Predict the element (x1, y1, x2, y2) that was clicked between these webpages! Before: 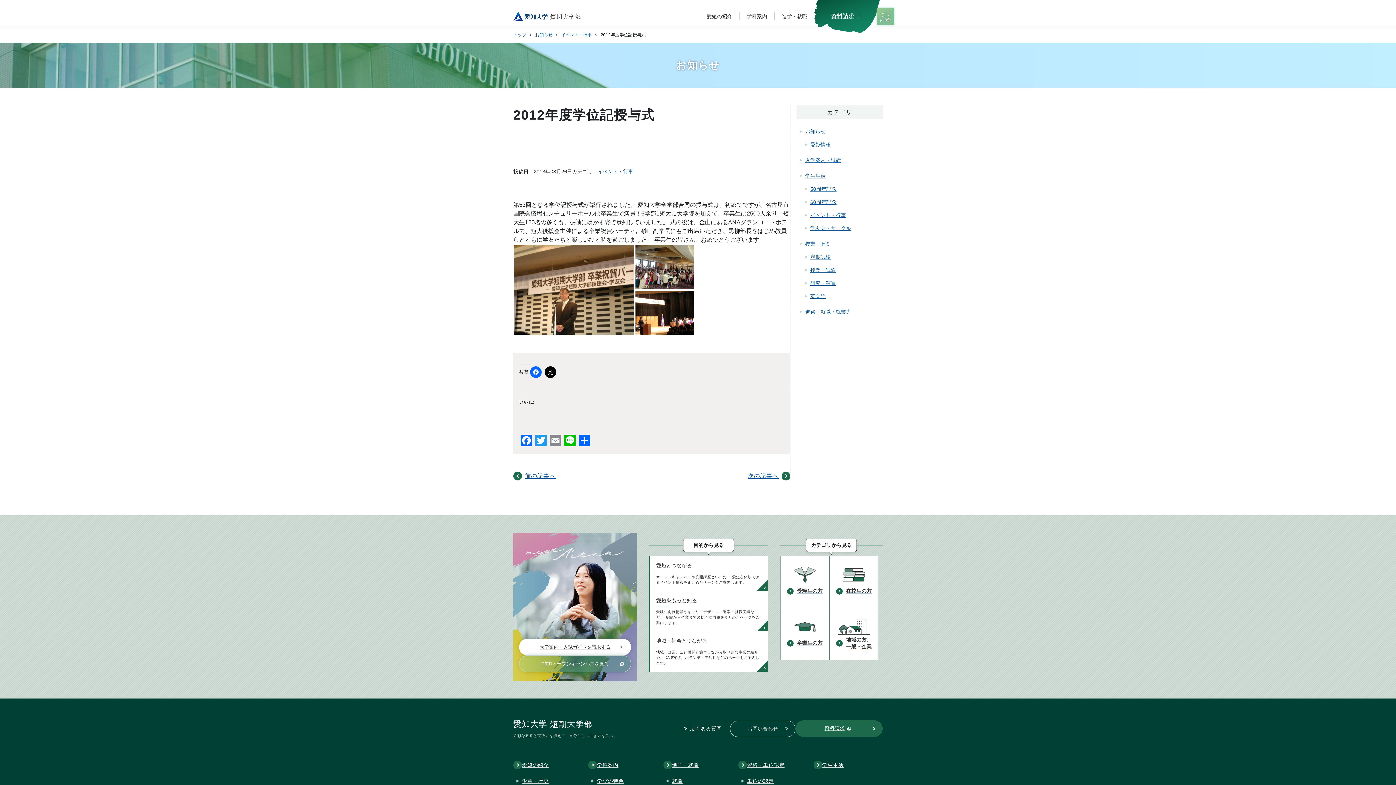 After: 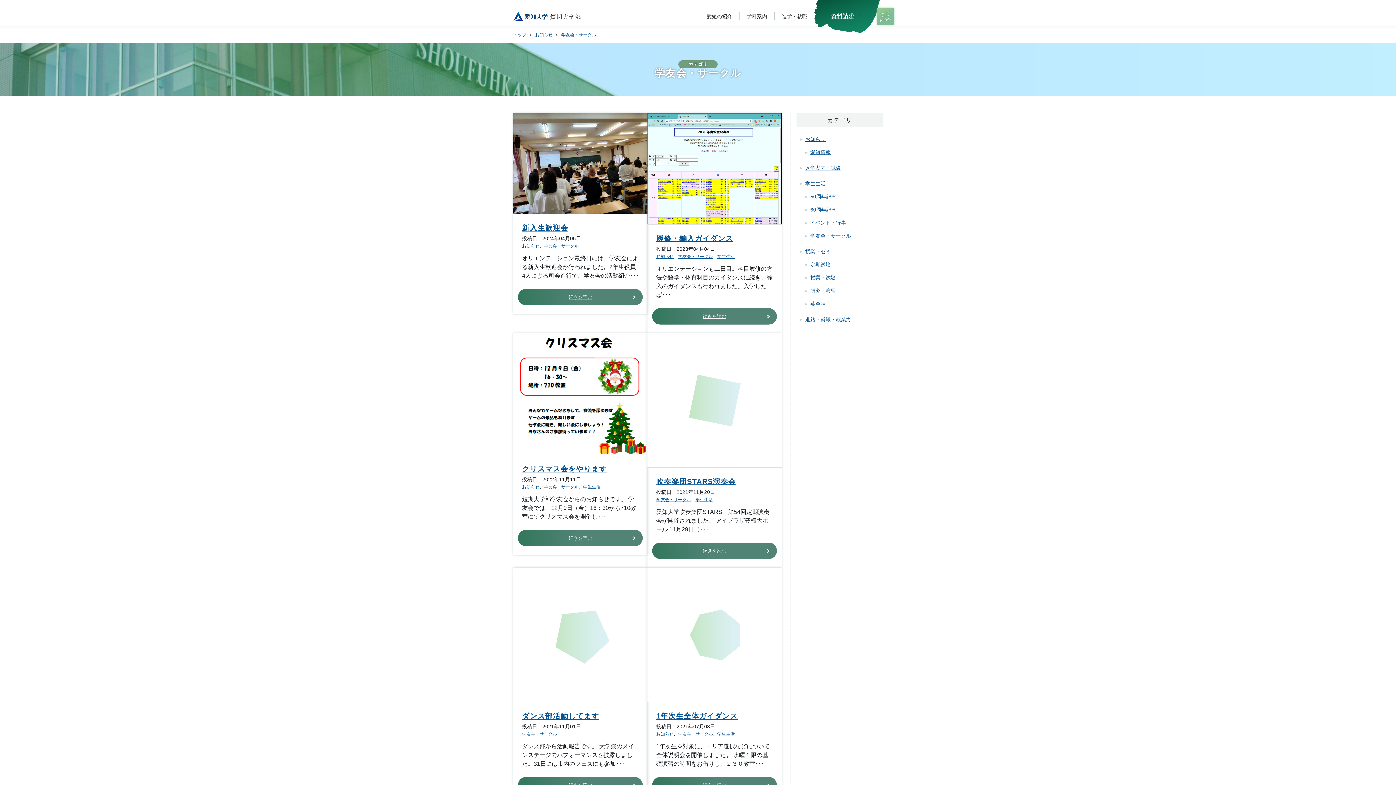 Action: bbox: (801, 221, 882, 234) label: 学友会・サークル